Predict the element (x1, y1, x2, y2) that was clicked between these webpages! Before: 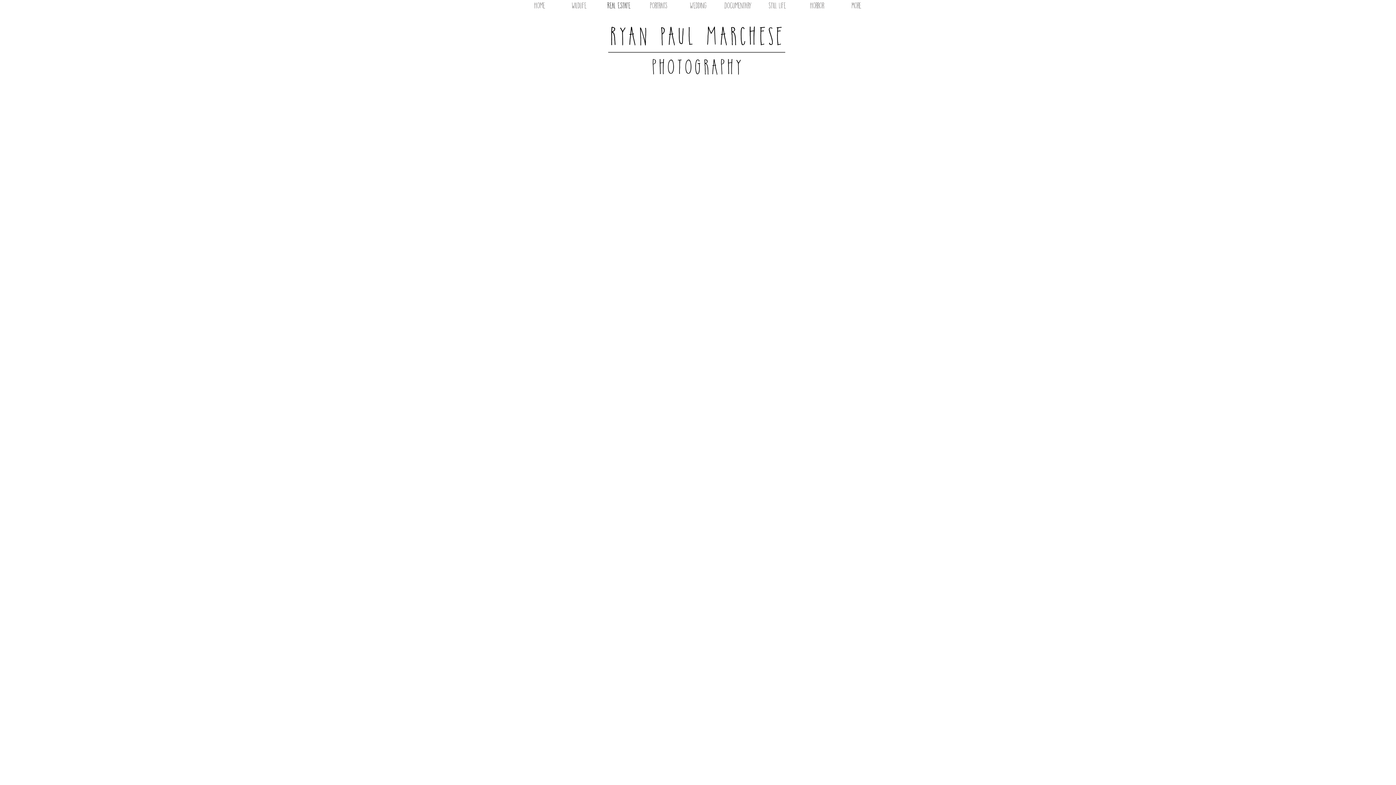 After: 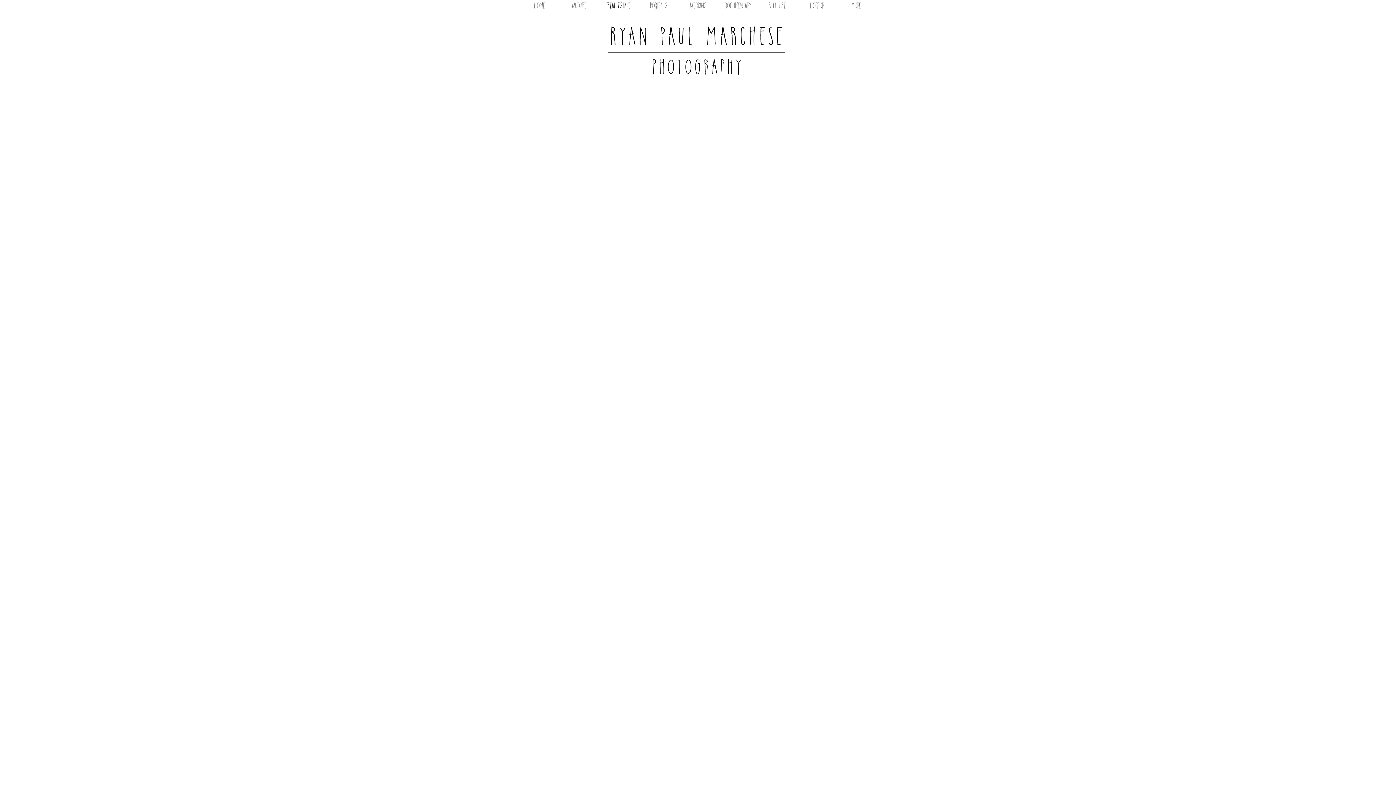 Action: bbox: (599, 0, 638, 13) label: Real Estate